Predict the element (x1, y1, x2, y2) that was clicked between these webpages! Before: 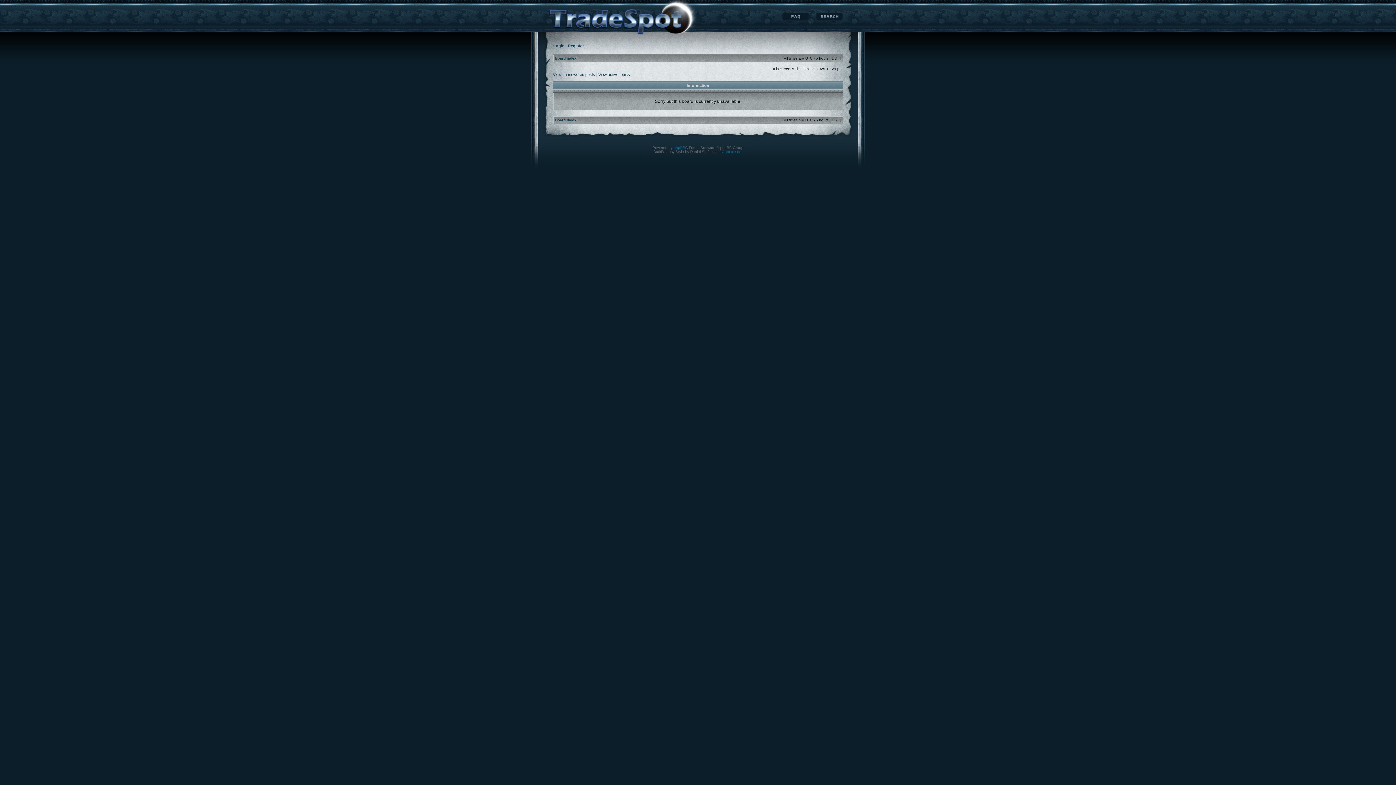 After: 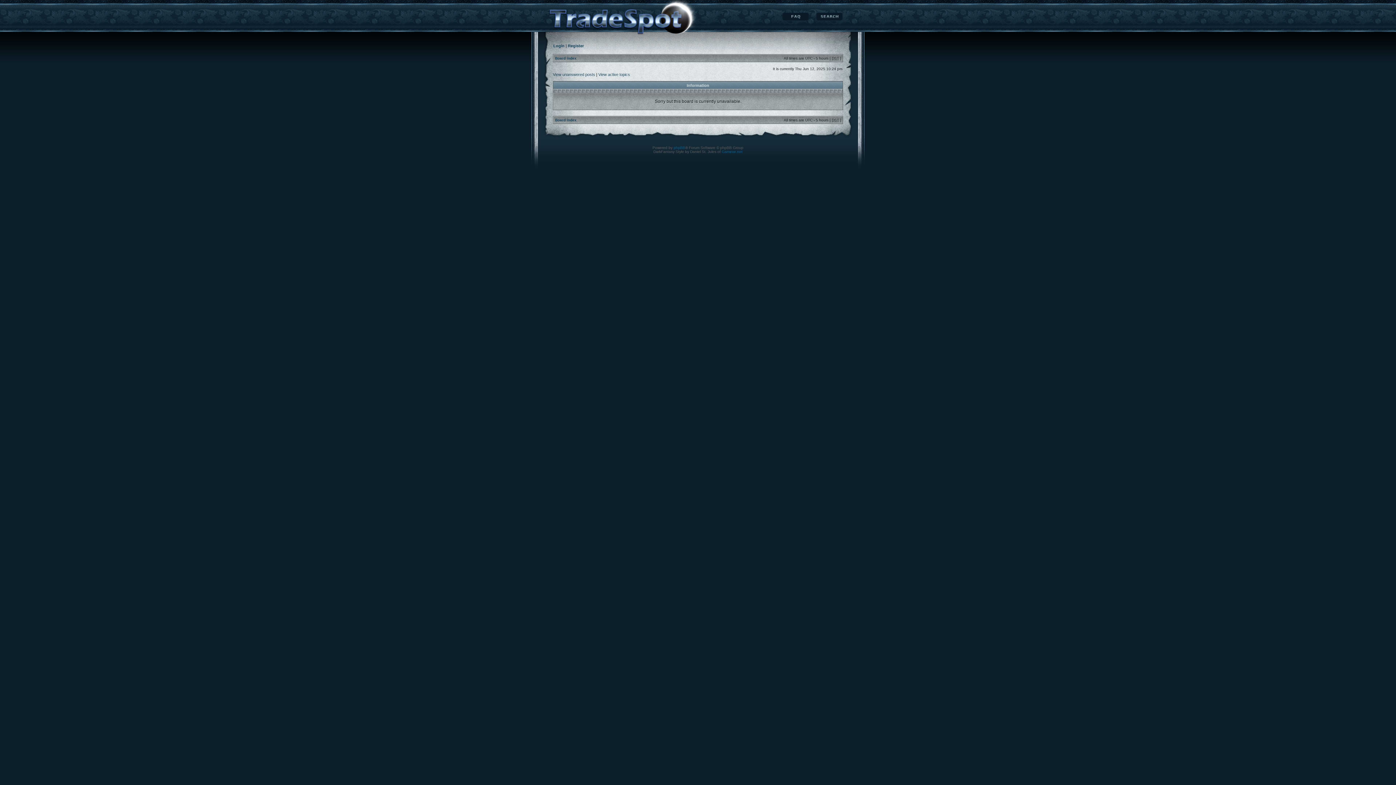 Action: label: Board index bbox: (555, 118, 576, 122)